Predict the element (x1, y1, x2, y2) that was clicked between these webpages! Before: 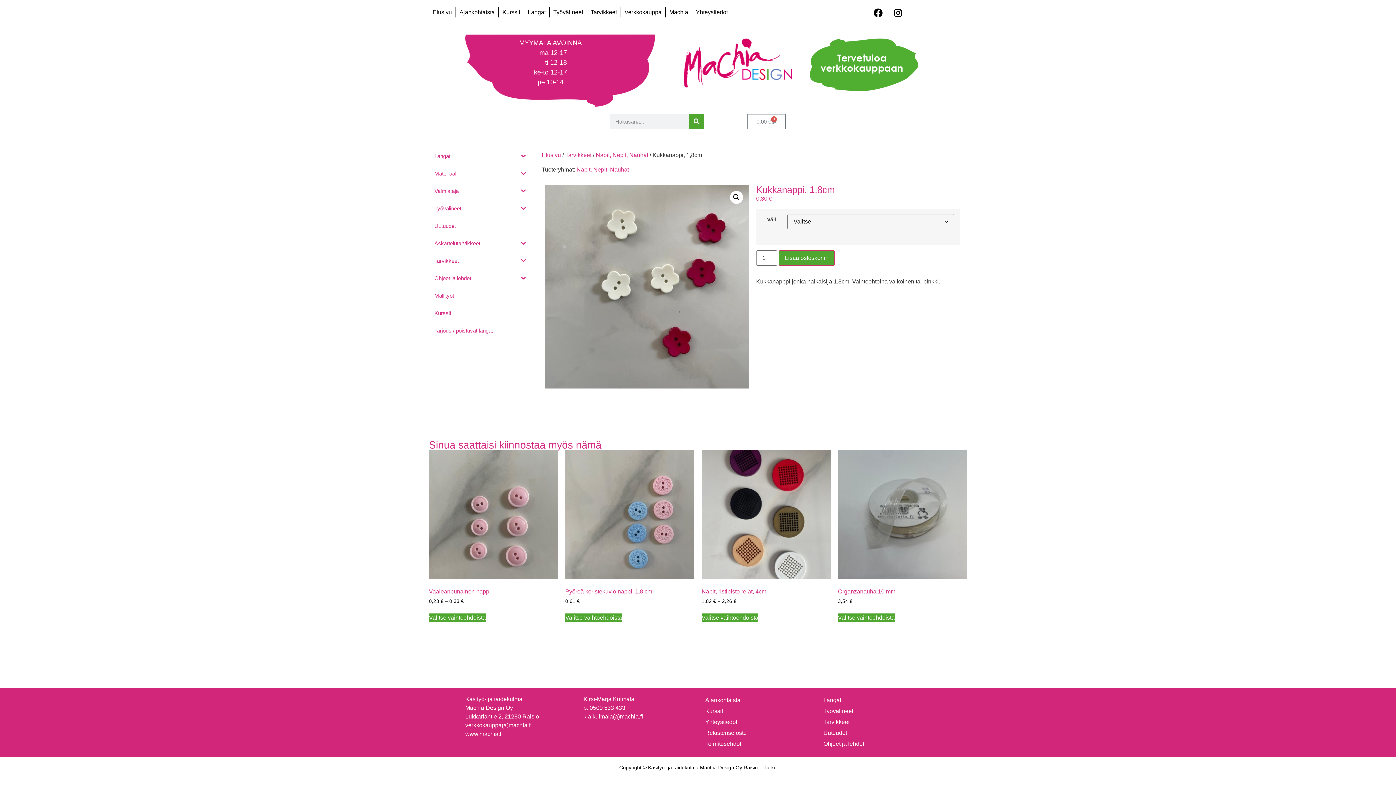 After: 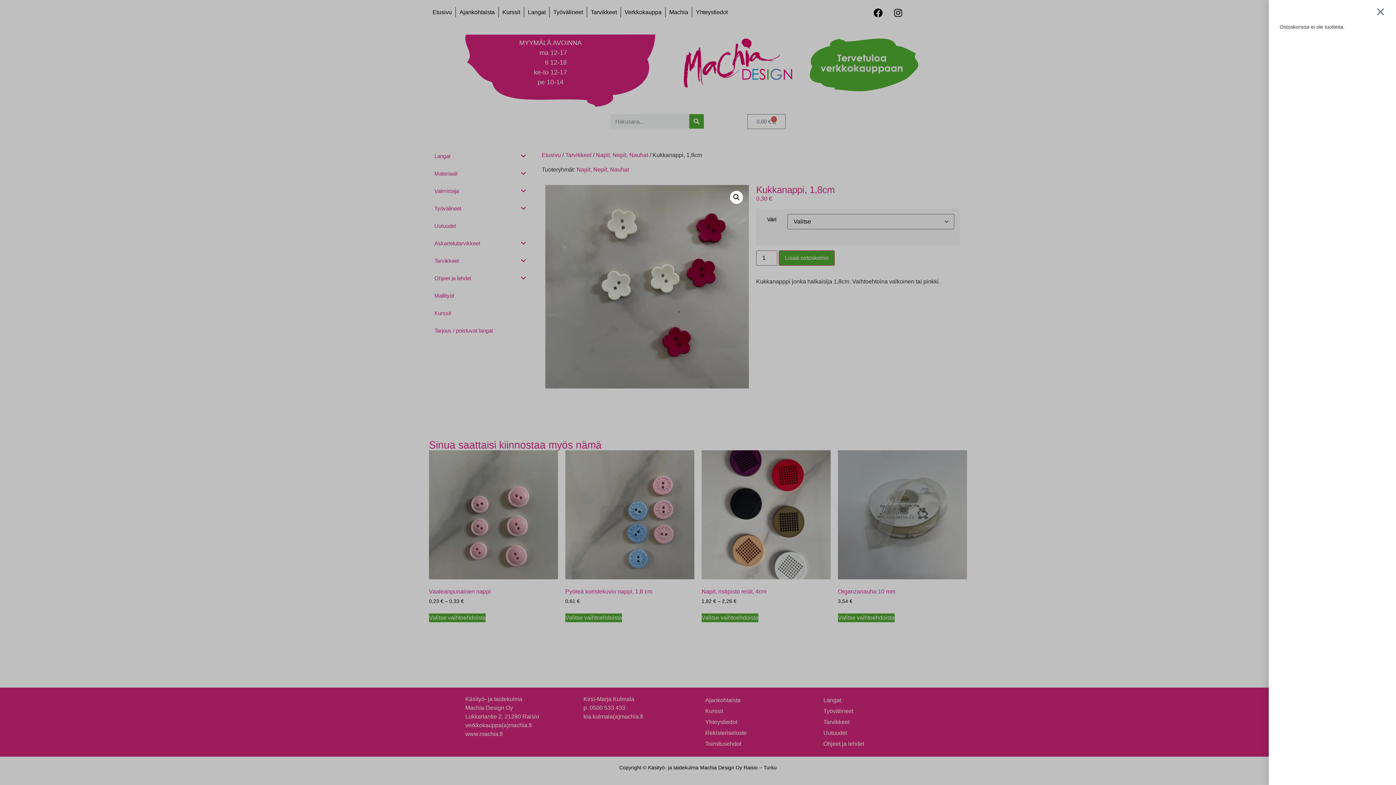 Action: label: 0,00 €
0
Cart bbox: (747, 114, 785, 129)